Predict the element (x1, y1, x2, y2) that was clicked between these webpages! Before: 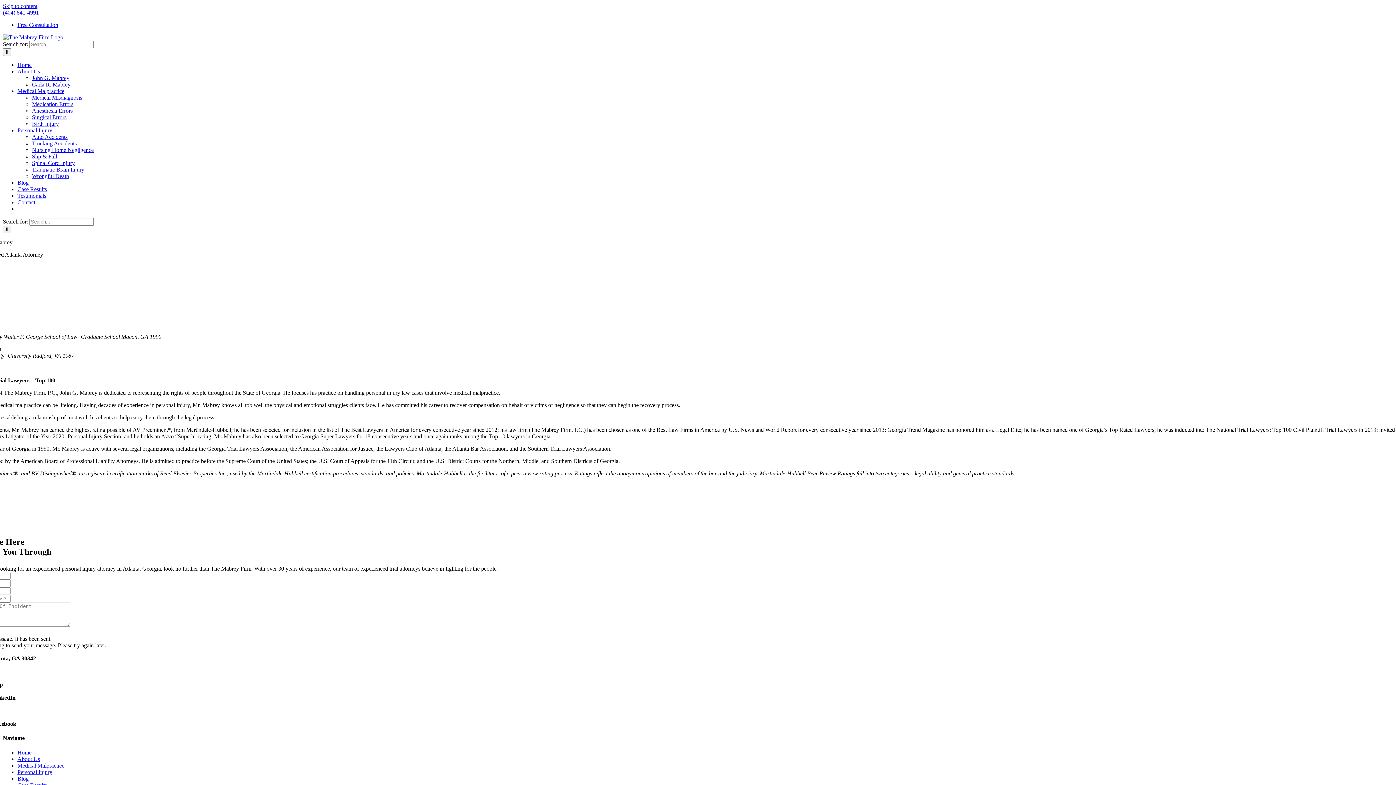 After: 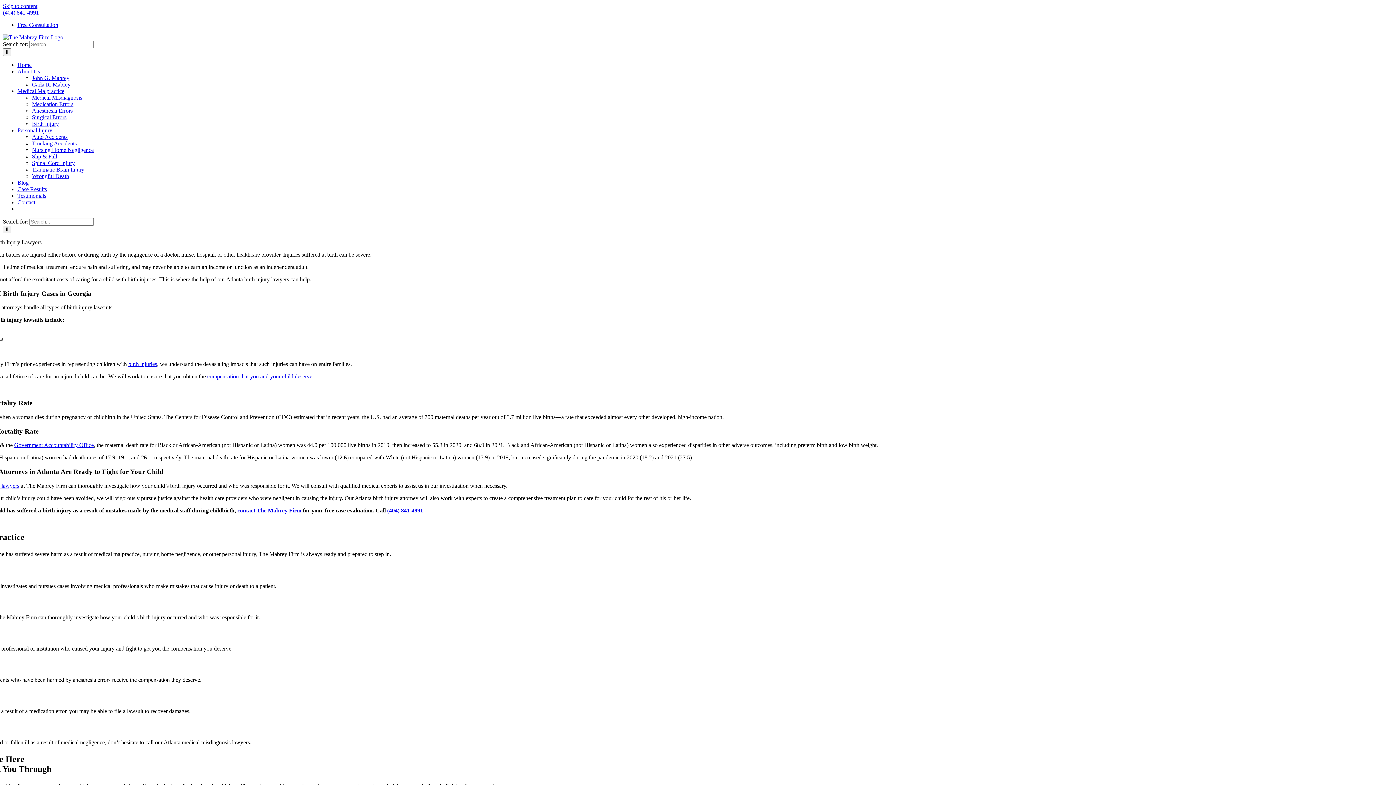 Action: label: Birth Injury bbox: (32, 120, 58, 126)